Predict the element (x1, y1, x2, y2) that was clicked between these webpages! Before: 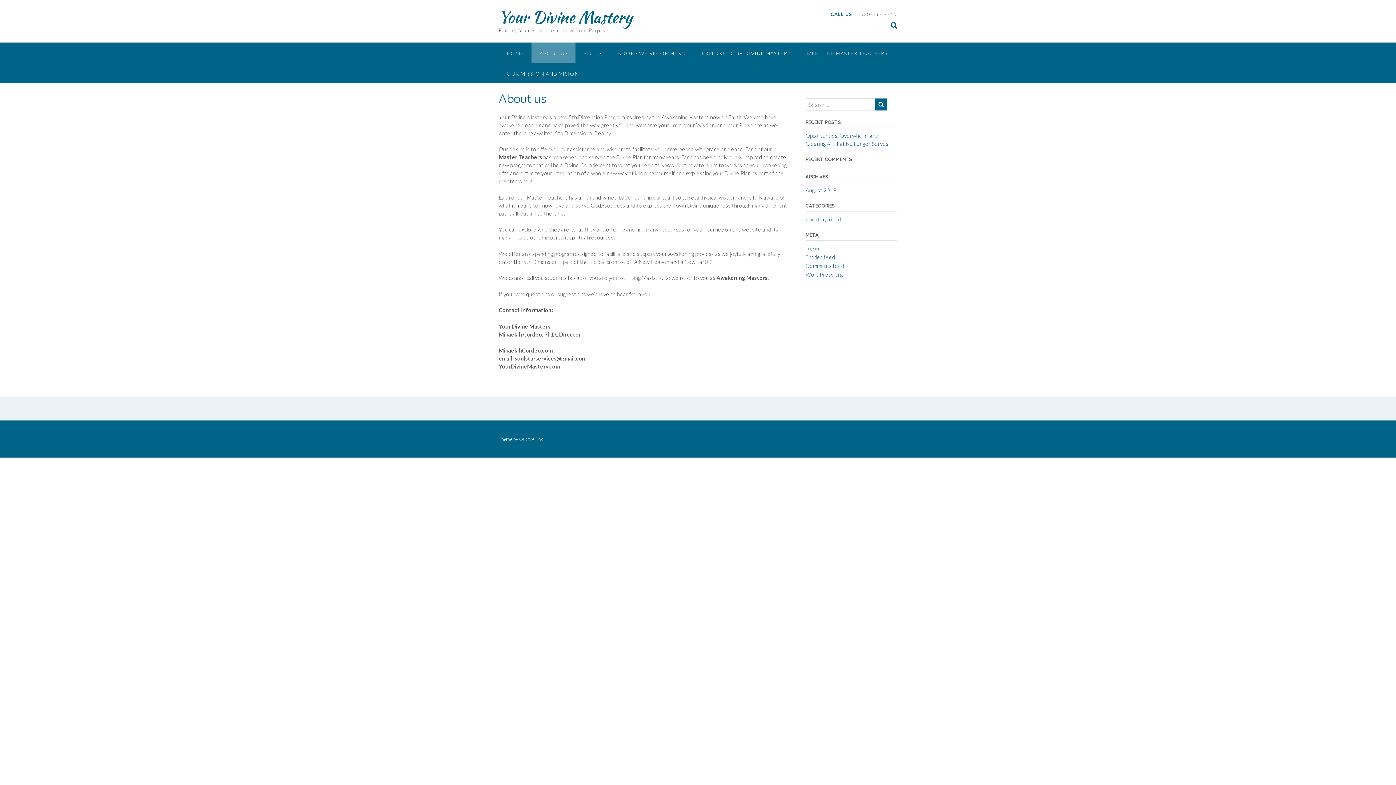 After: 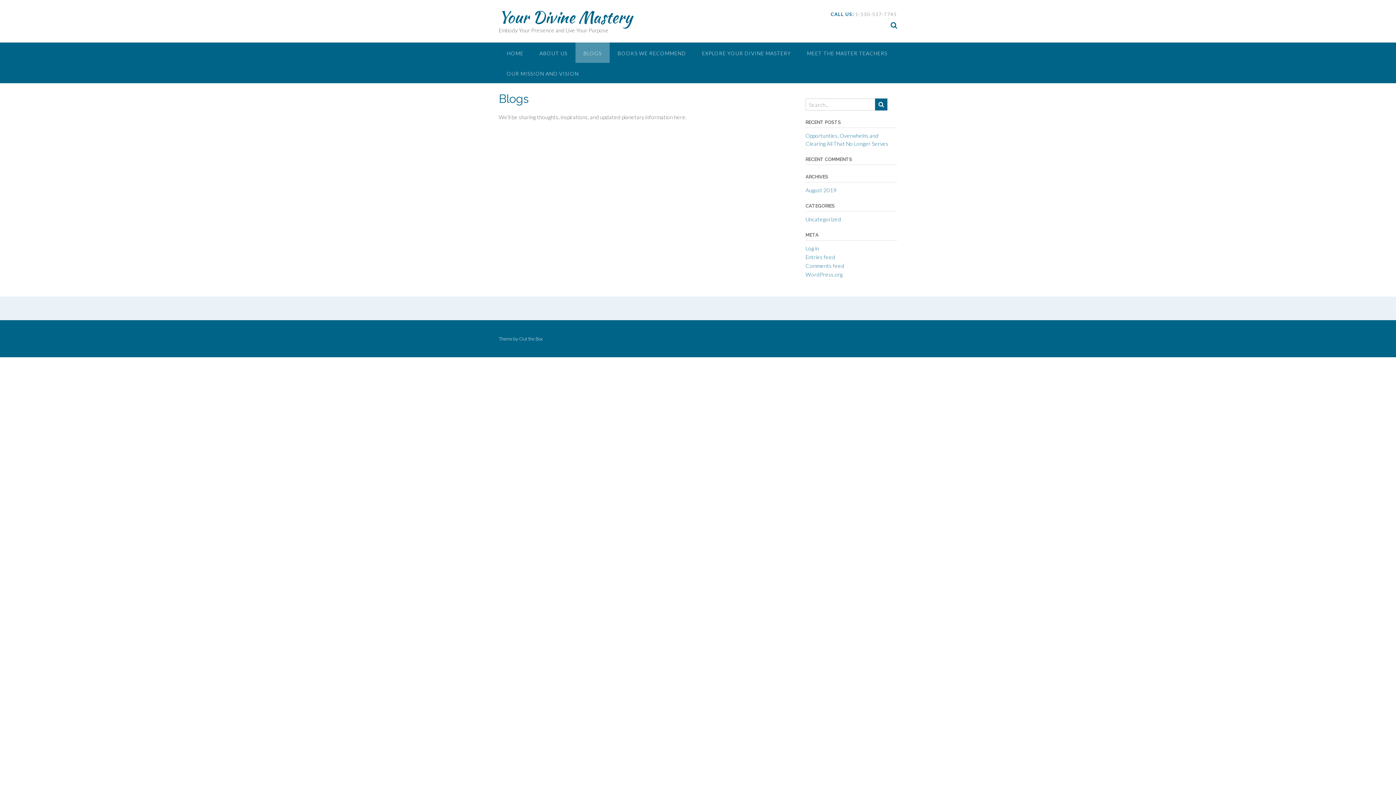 Action: label: BLOGS bbox: (575, 42, 609, 62)